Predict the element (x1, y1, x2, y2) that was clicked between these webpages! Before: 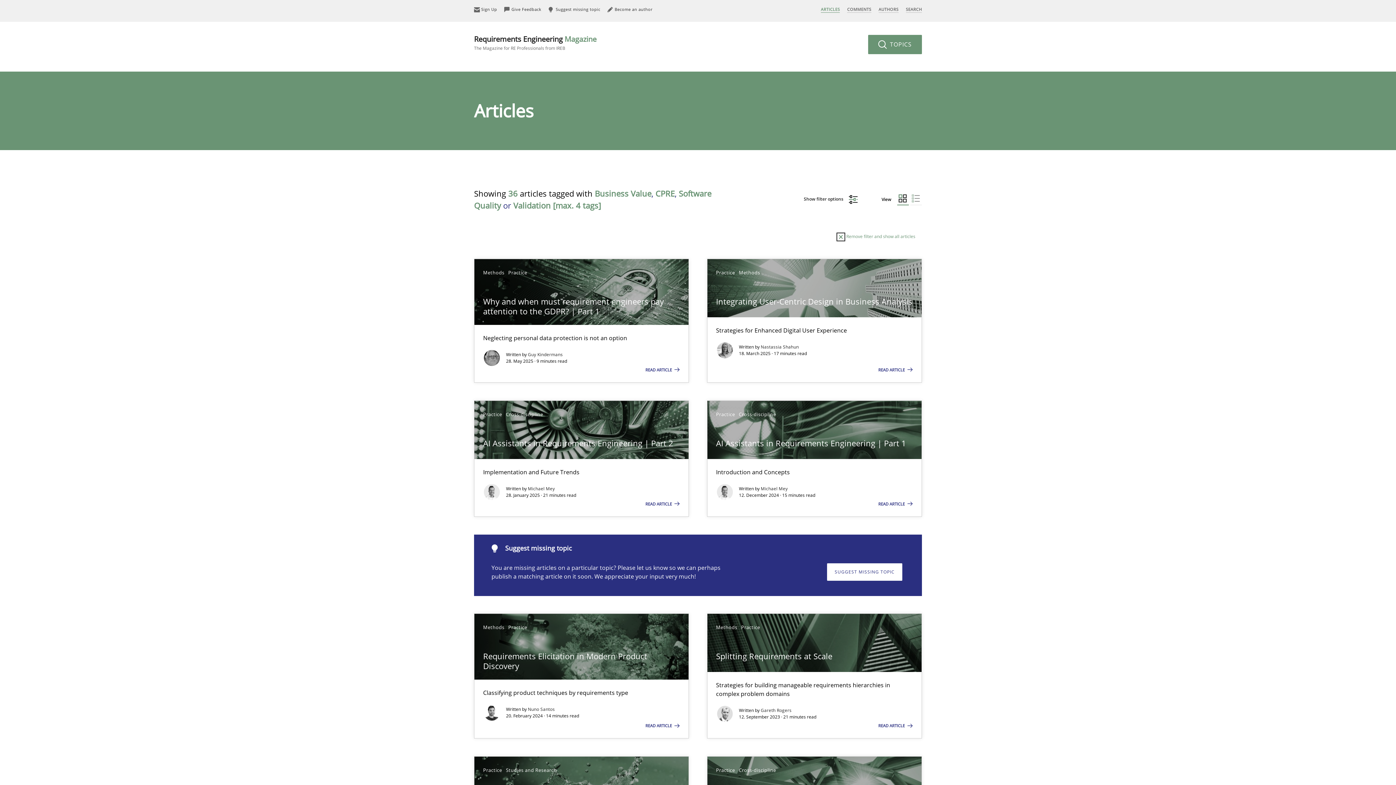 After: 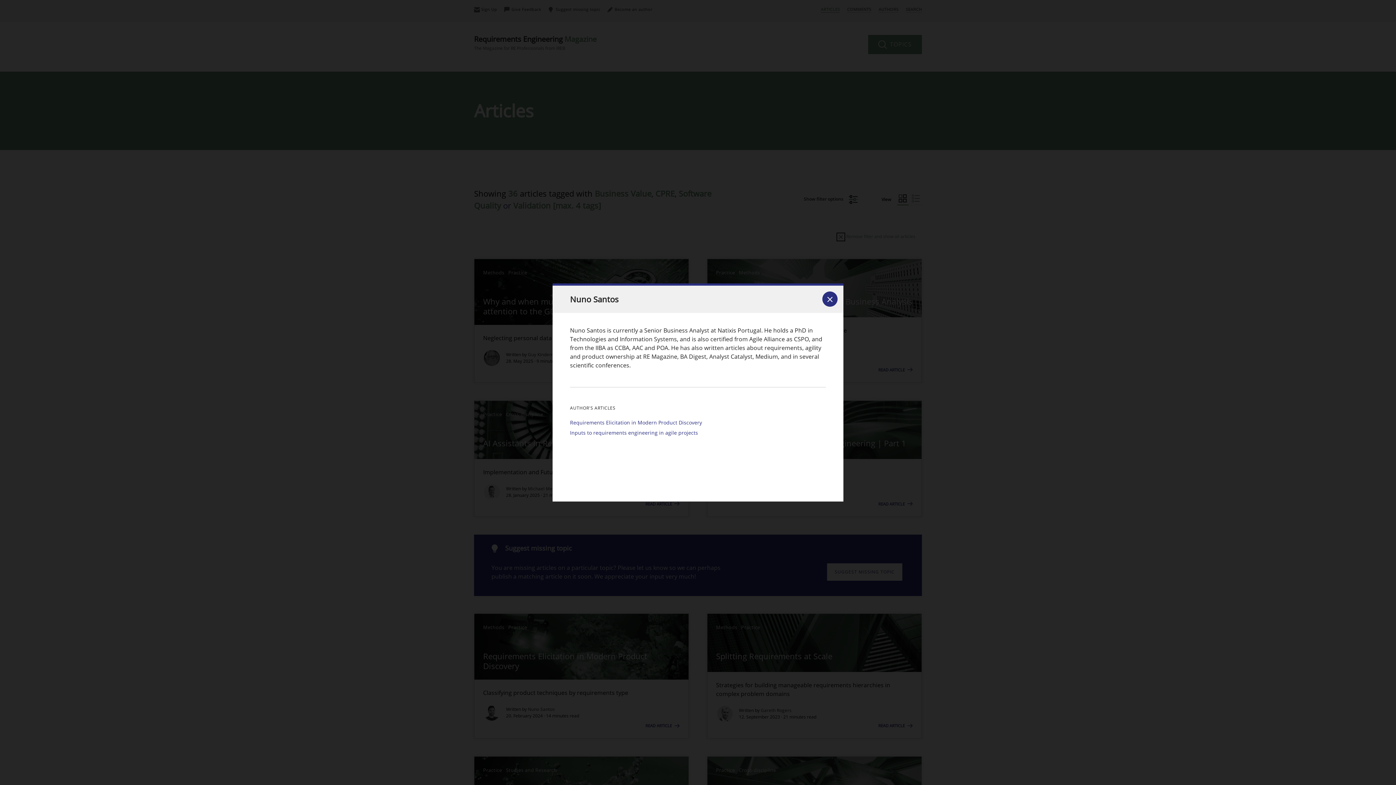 Action: label: Nuno Santos bbox: (528, 706, 555, 712)